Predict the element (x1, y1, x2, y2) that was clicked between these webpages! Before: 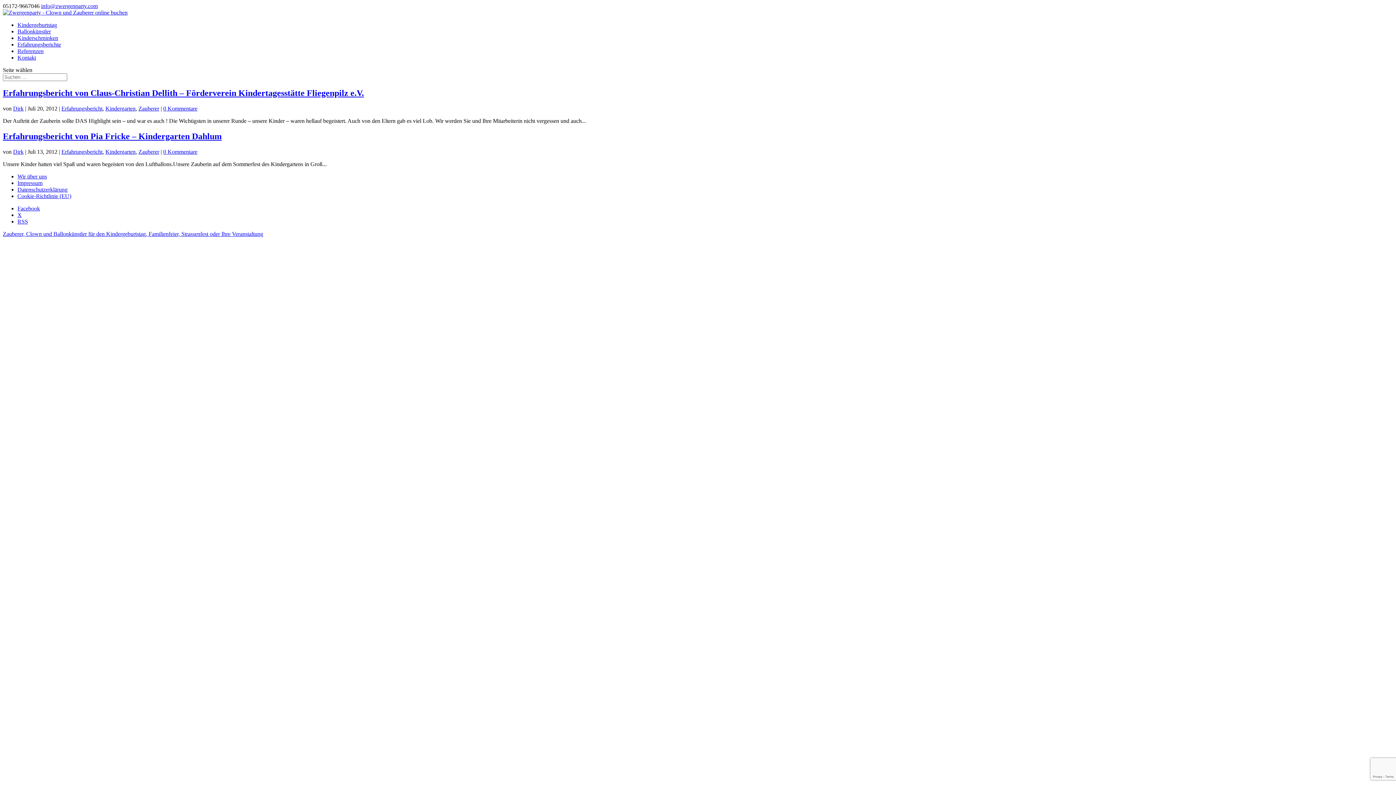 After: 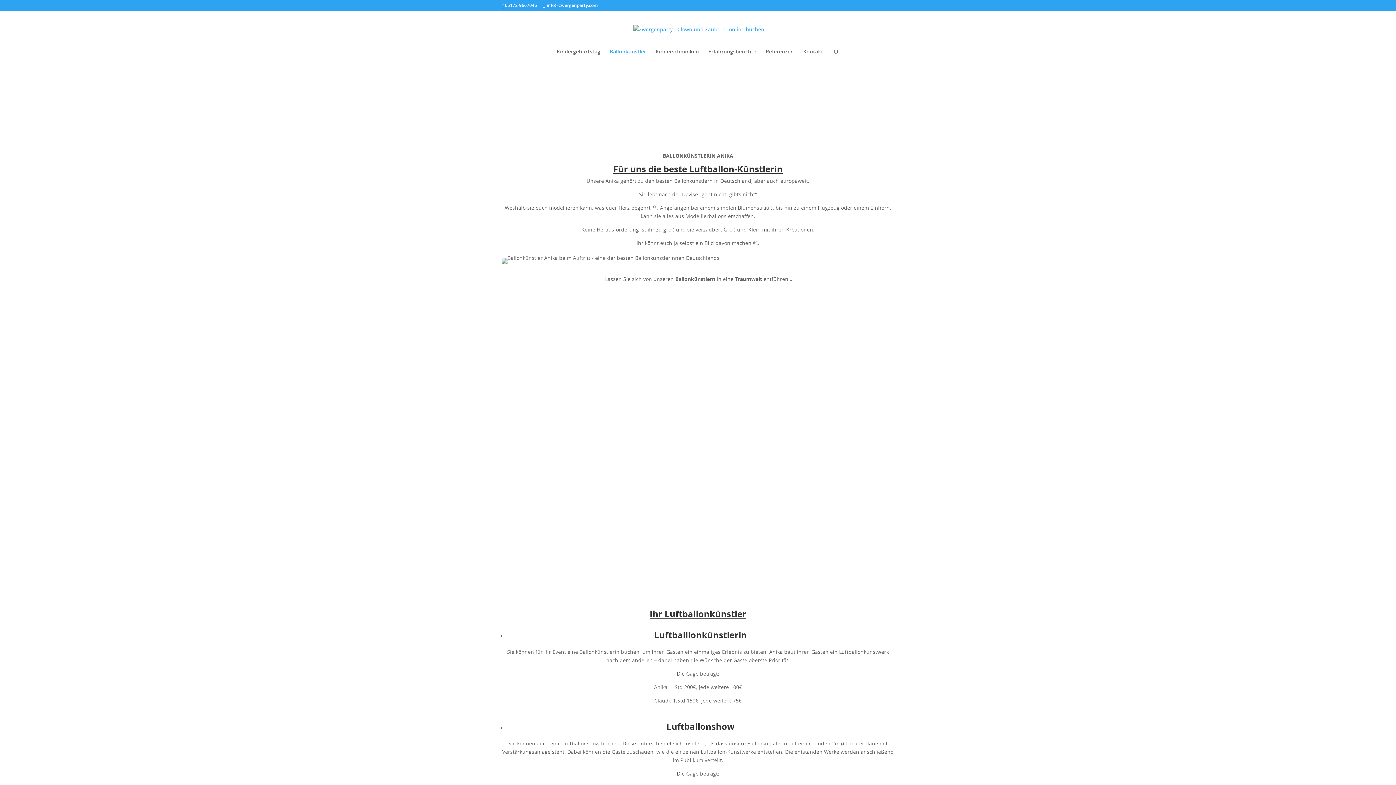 Action: bbox: (17, 28, 50, 34) label: Ballonkünstler